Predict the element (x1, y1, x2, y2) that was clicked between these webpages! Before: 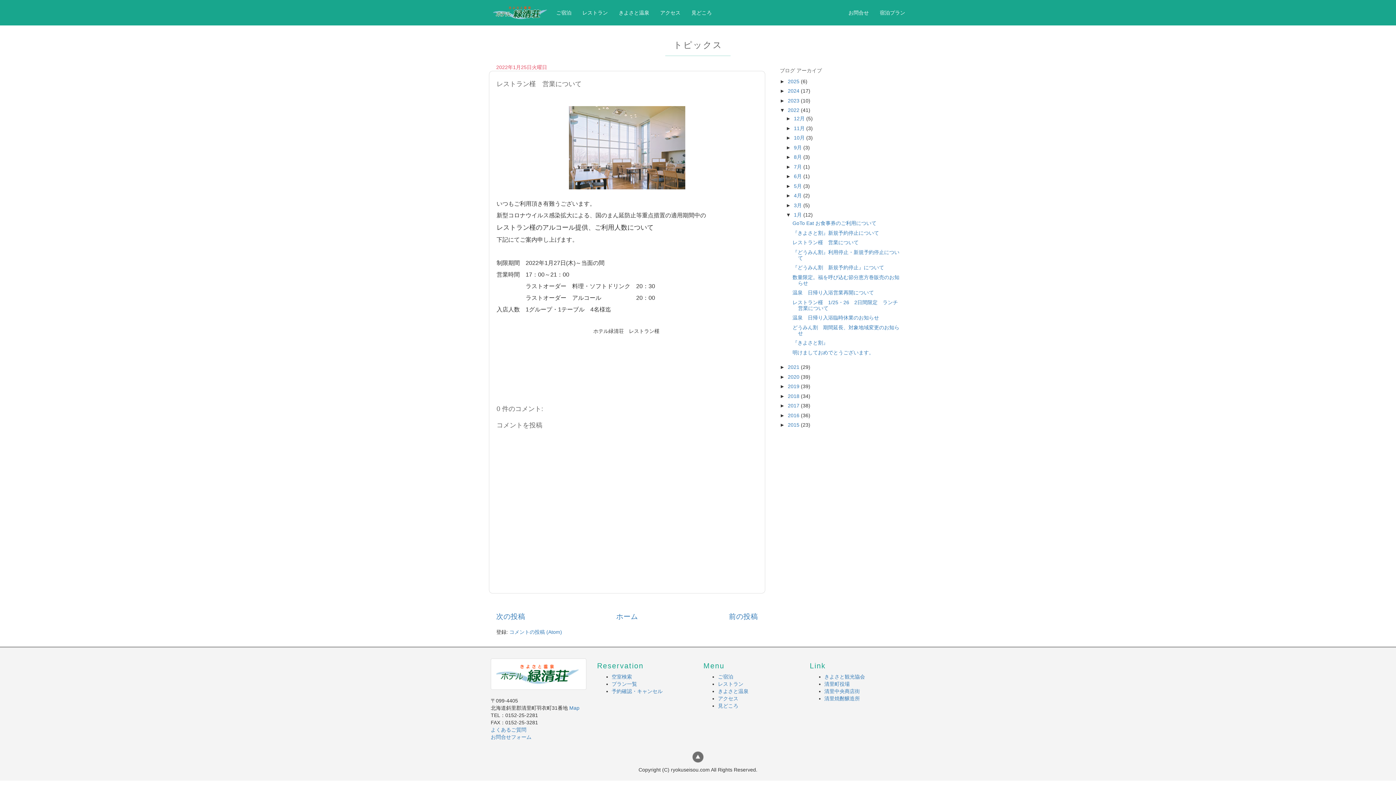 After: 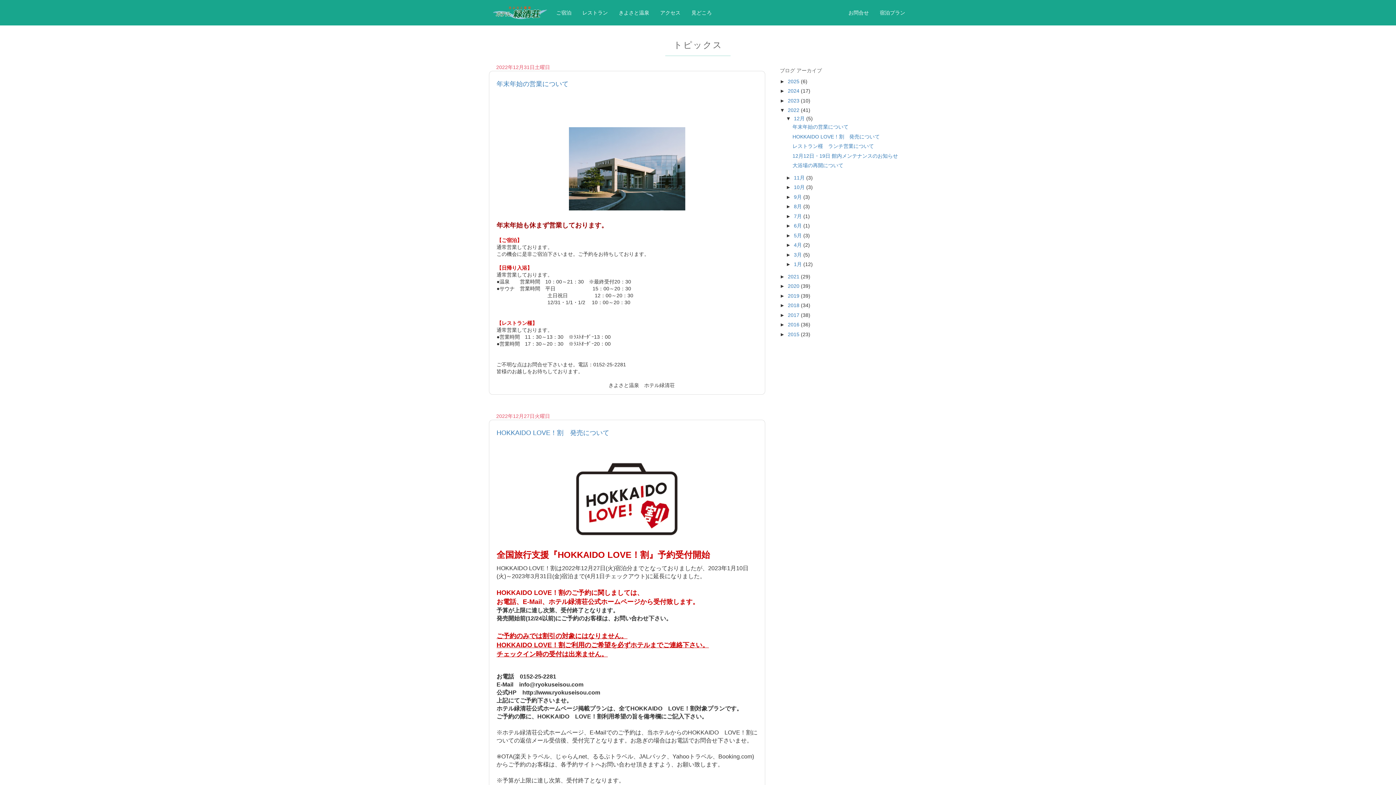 Action: label: 2022  bbox: (788, 107, 801, 113)